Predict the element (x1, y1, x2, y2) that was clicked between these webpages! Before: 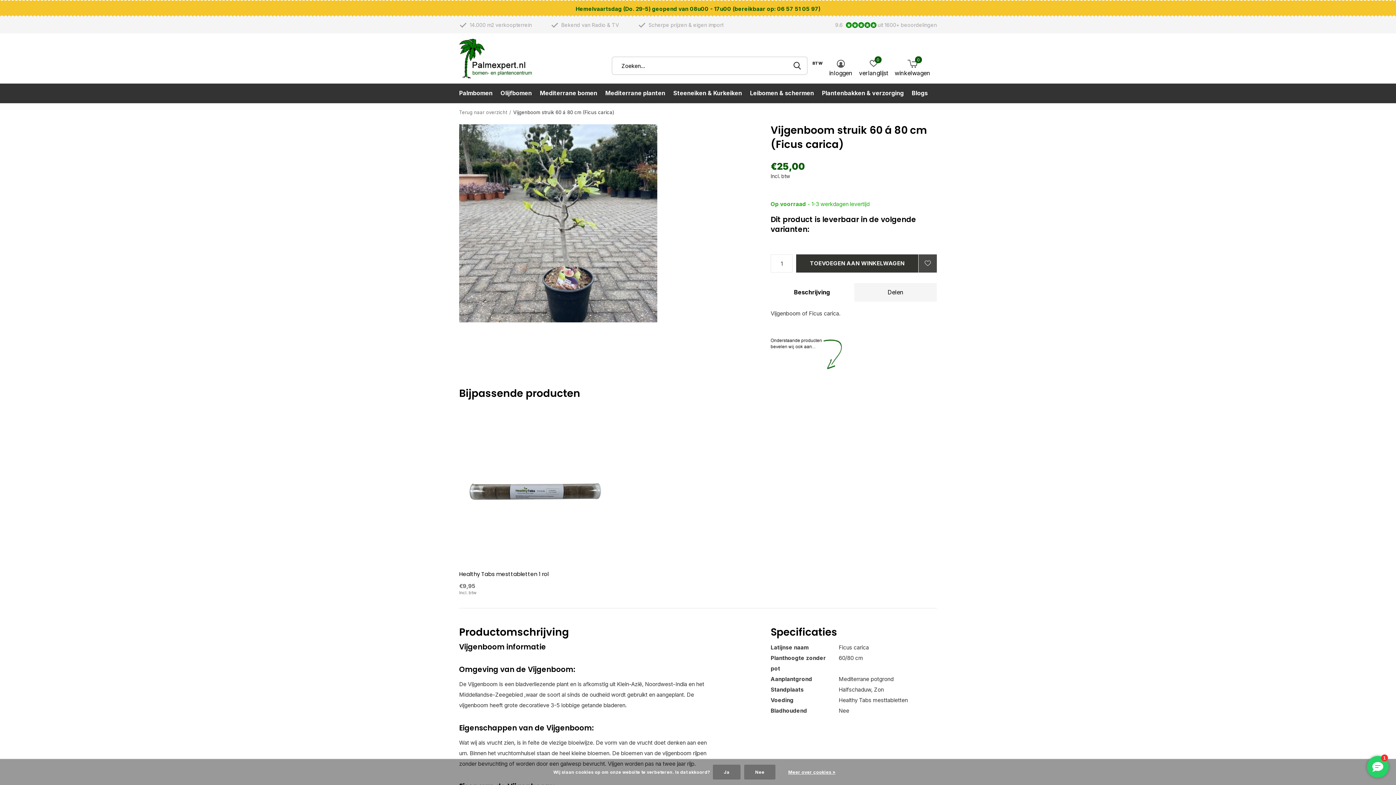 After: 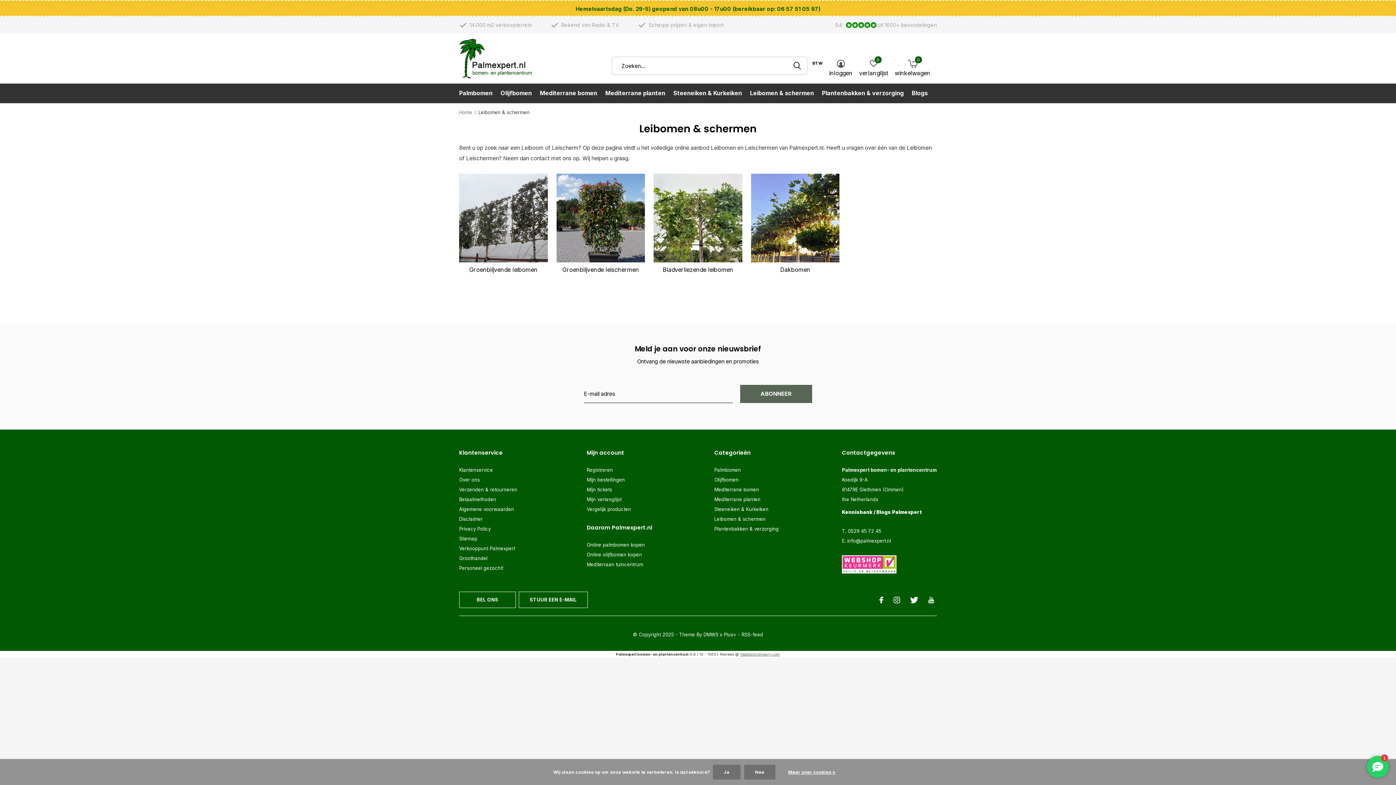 Action: label: Leibomen & schermen bbox: (750, 89, 814, 97)